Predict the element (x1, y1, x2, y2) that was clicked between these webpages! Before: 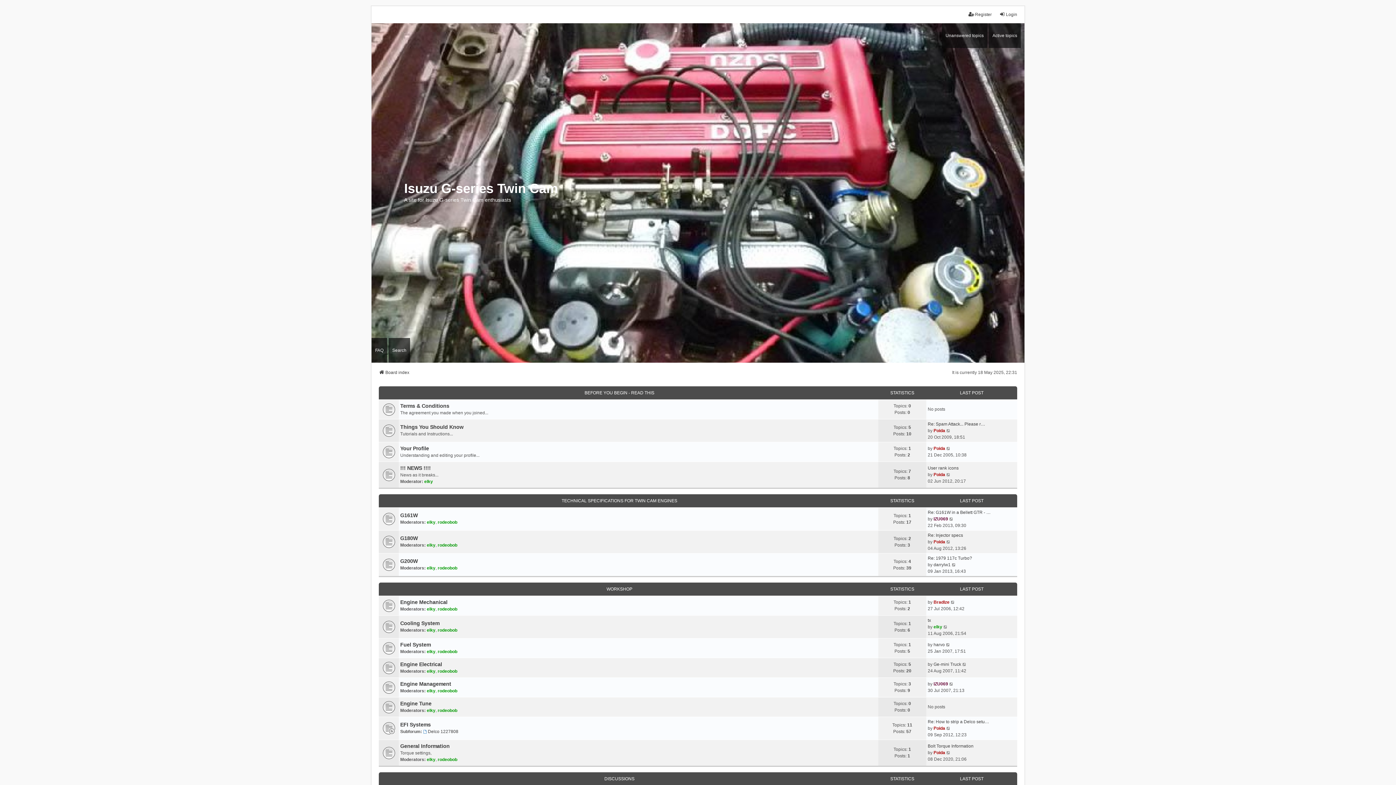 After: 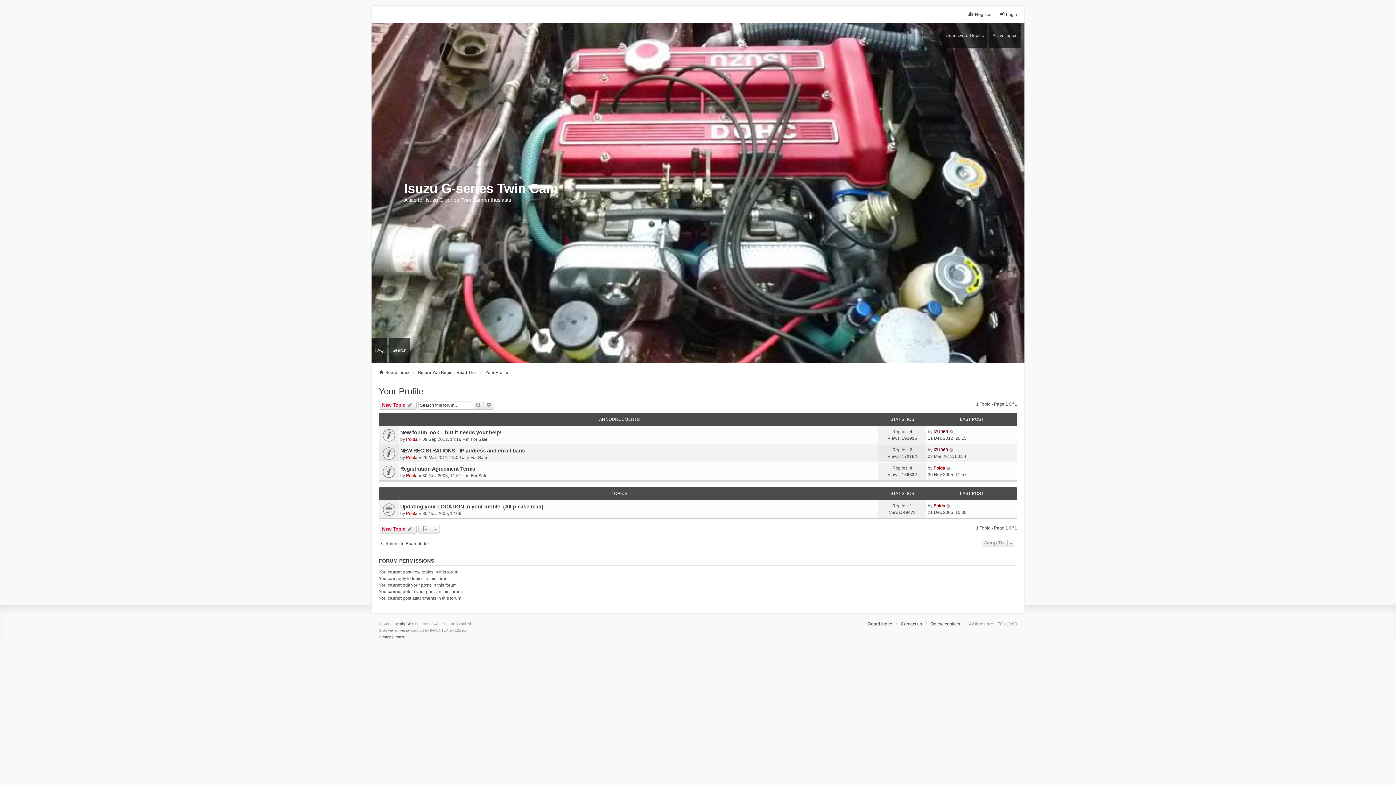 Action: label: Your Profile bbox: (400, 445, 429, 451)